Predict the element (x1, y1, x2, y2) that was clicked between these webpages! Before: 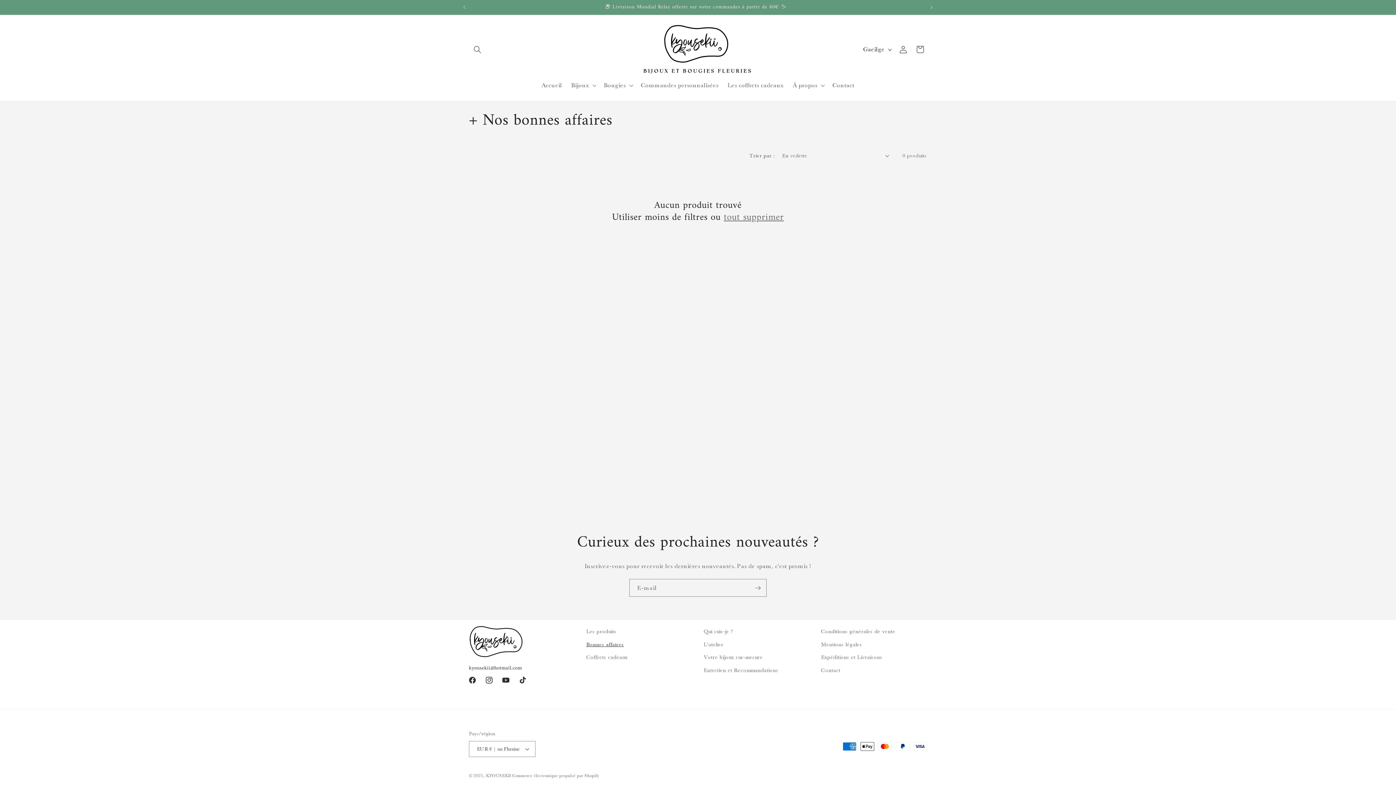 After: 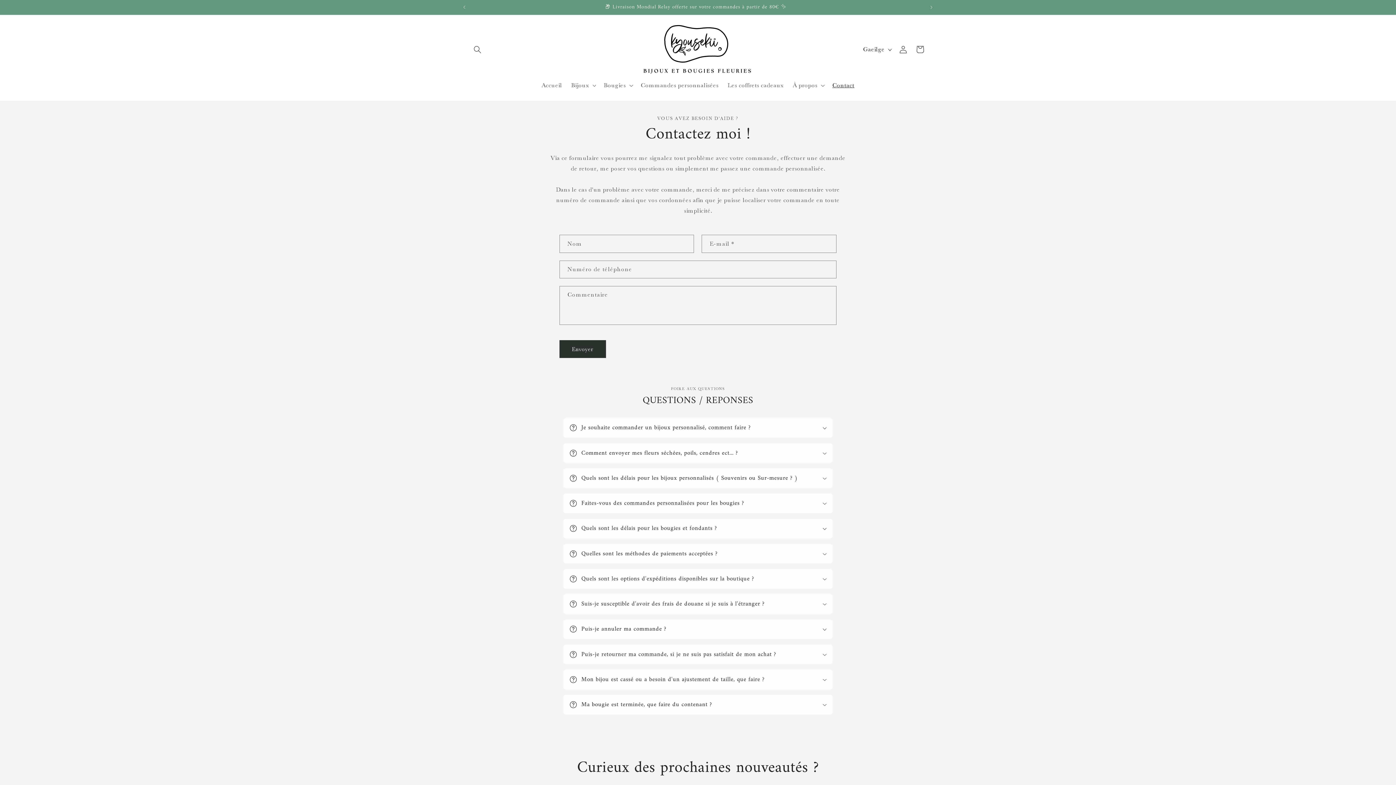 Action: bbox: (821, 664, 840, 677) label: Contact